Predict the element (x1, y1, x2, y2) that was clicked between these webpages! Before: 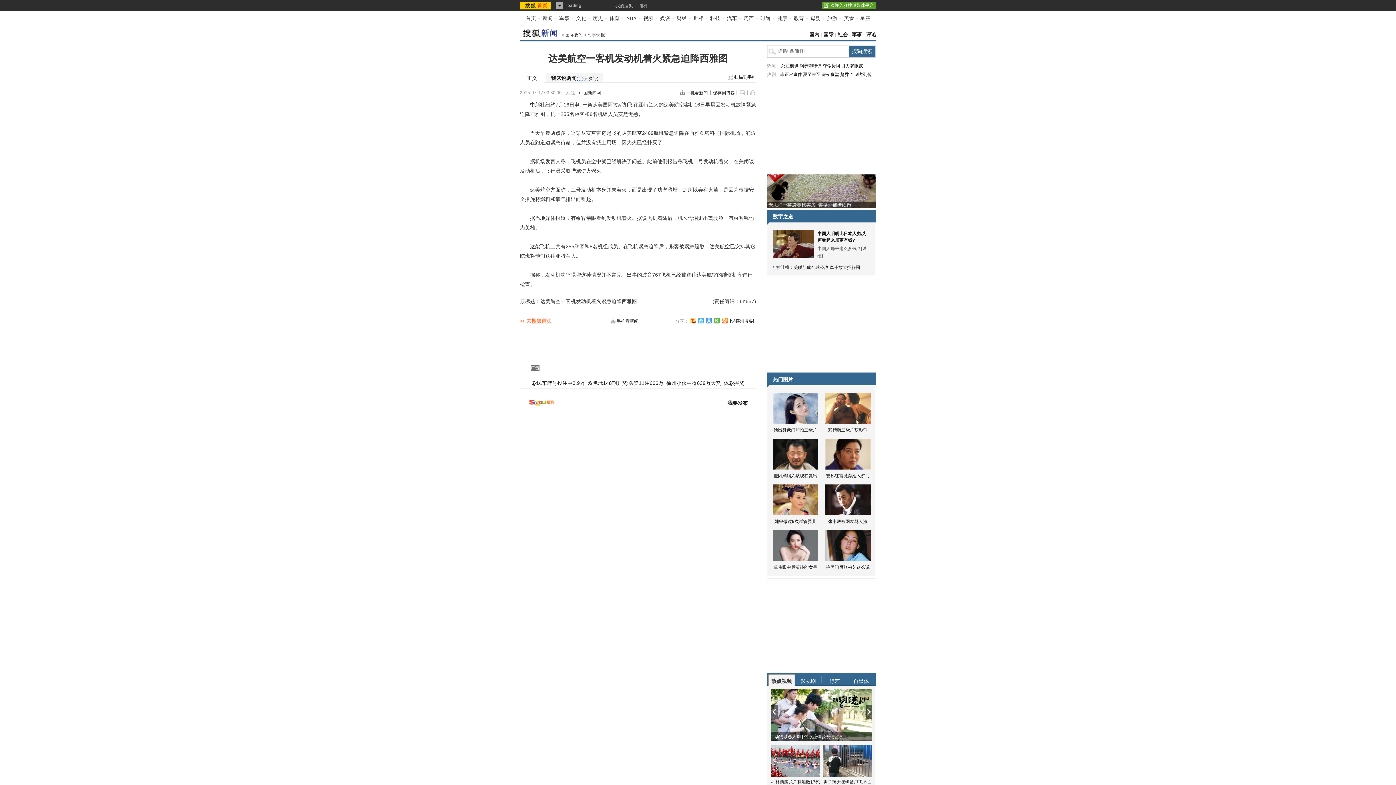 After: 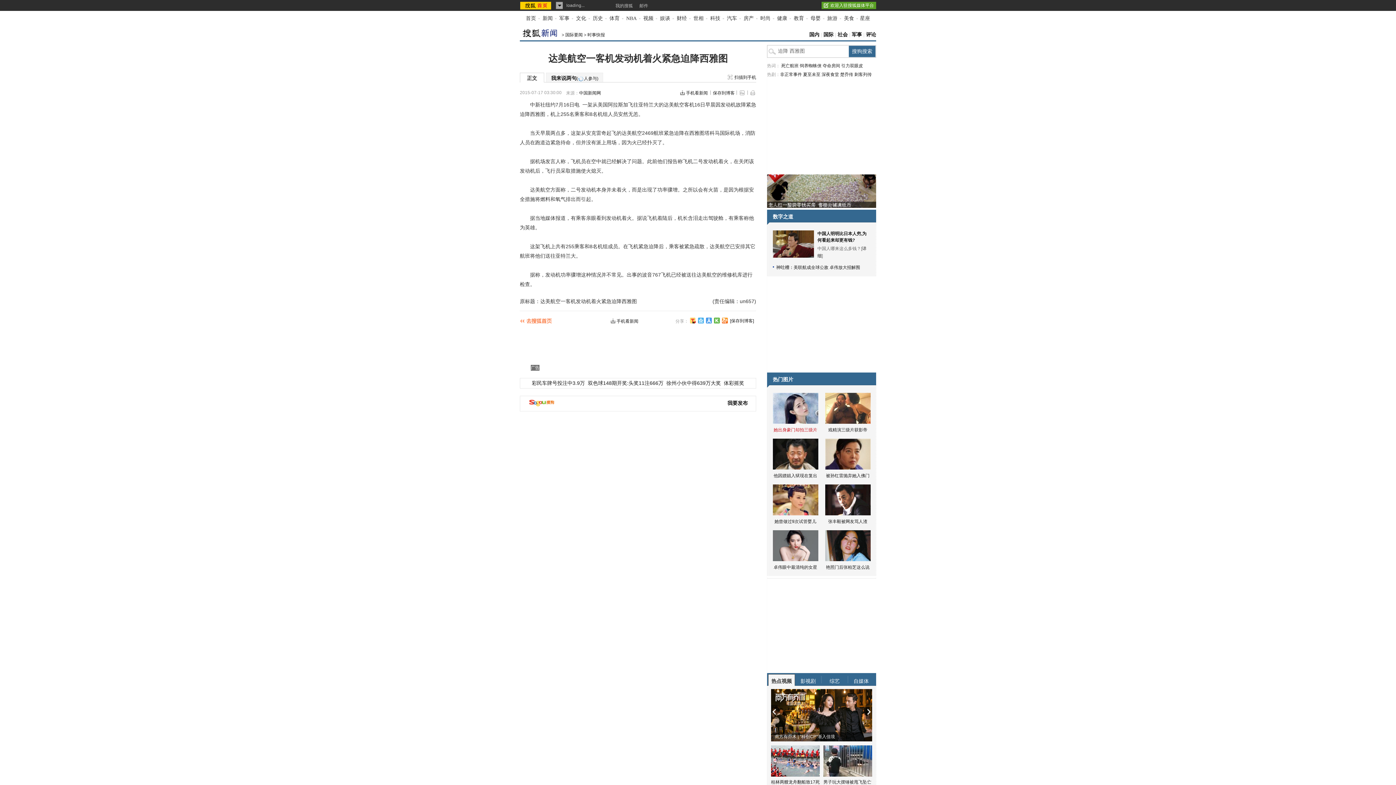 Action: bbox: (769, 393, 821, 433) label: 她出身豪门却拍三级片